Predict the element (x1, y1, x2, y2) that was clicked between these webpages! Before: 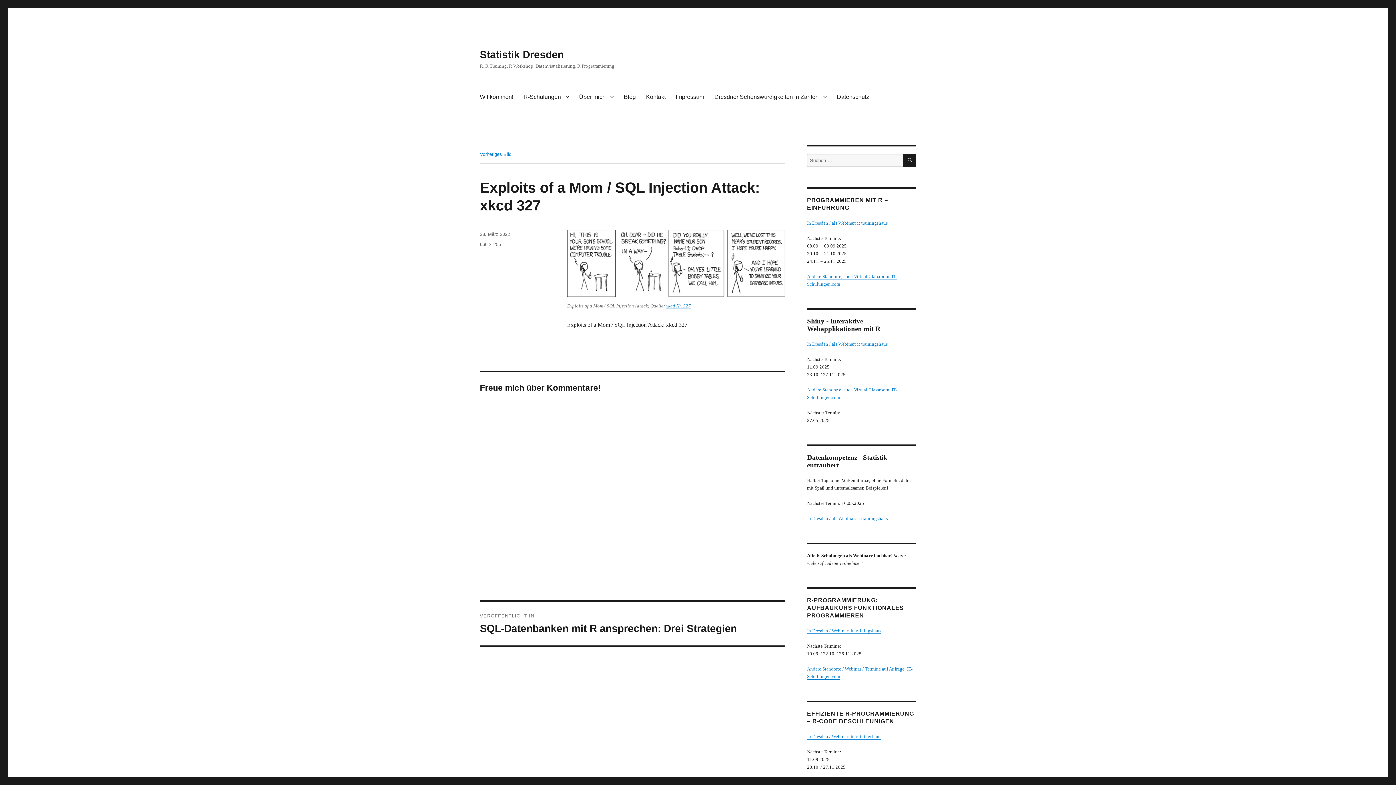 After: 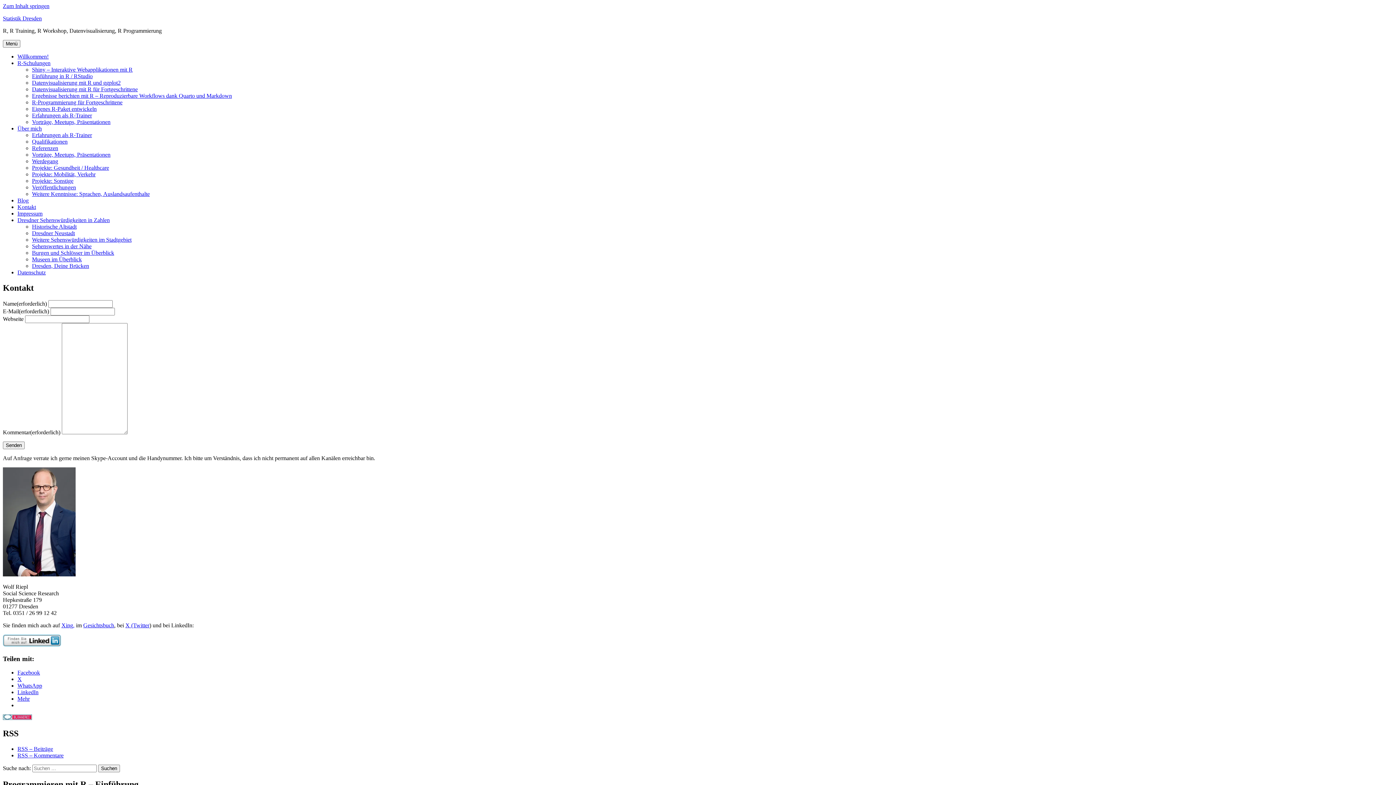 Action: label: Kontakt bbox: (641, 89, 670, 104)